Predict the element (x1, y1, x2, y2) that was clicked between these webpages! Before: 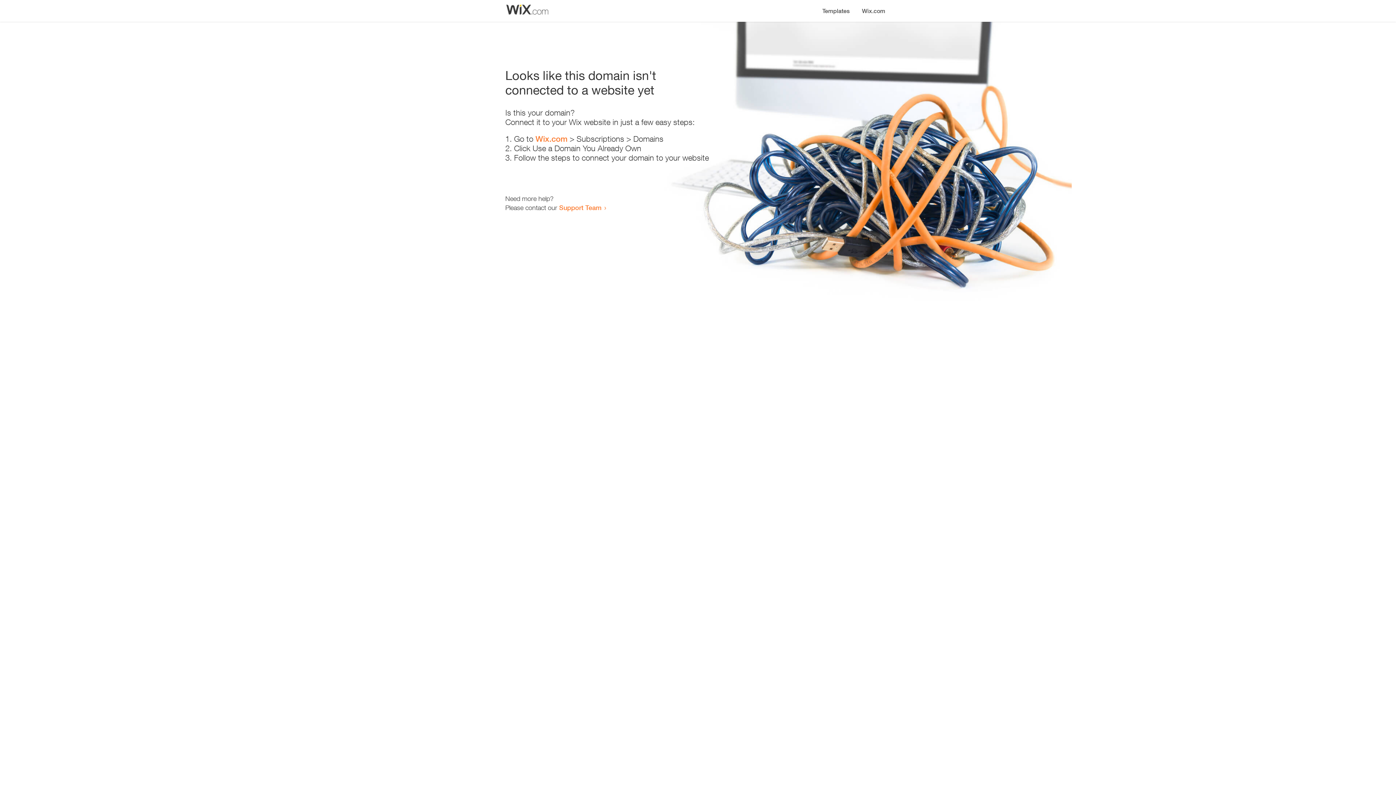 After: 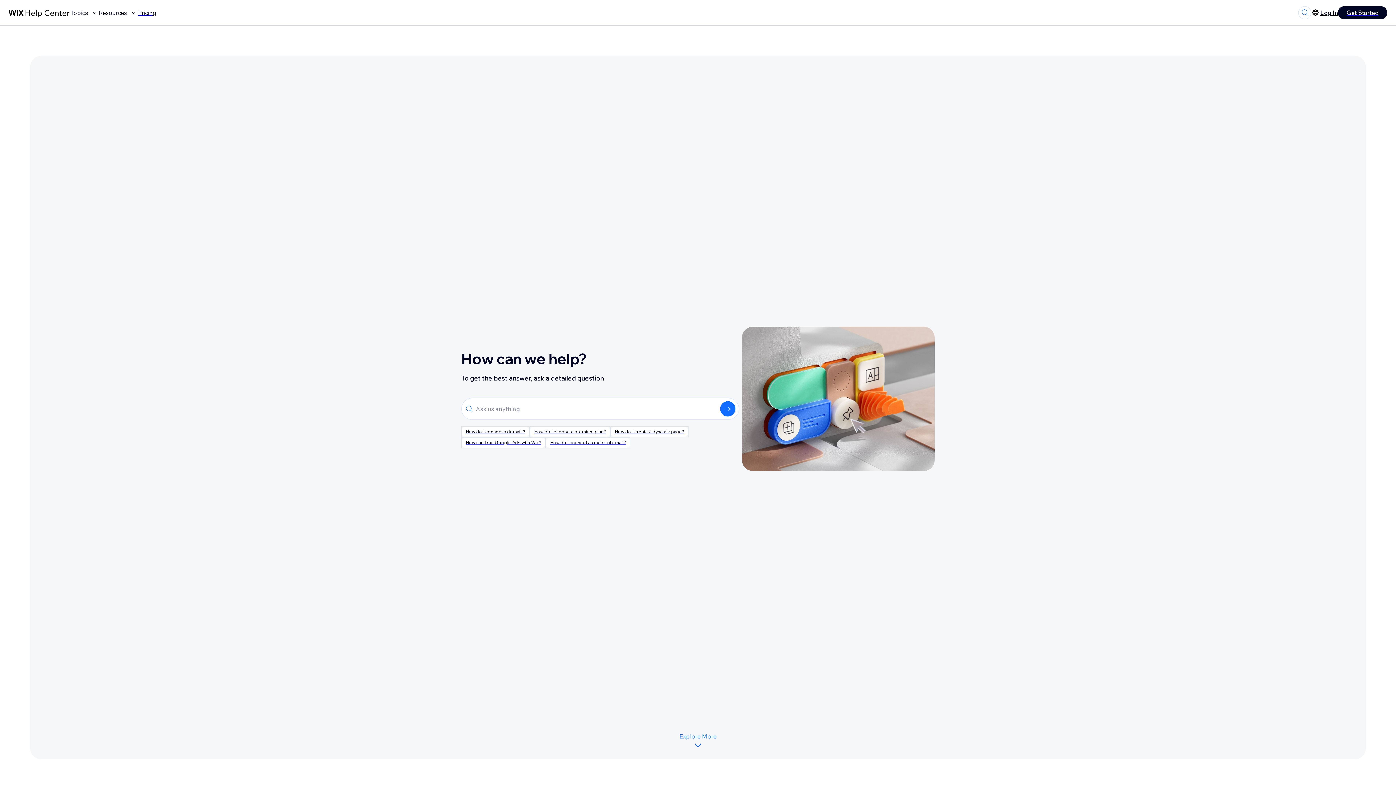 Action: label: Support Team bbox: (559, 203, 601, 211)